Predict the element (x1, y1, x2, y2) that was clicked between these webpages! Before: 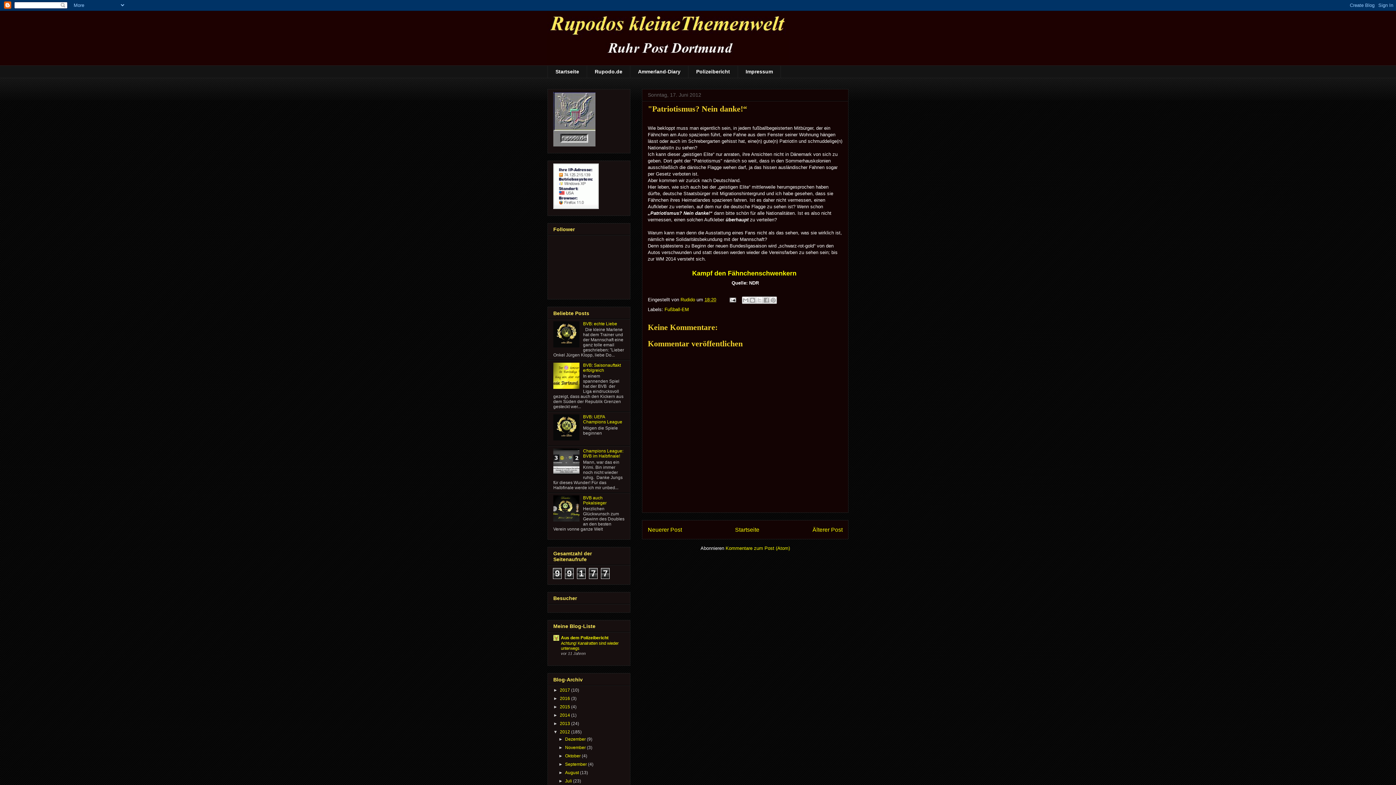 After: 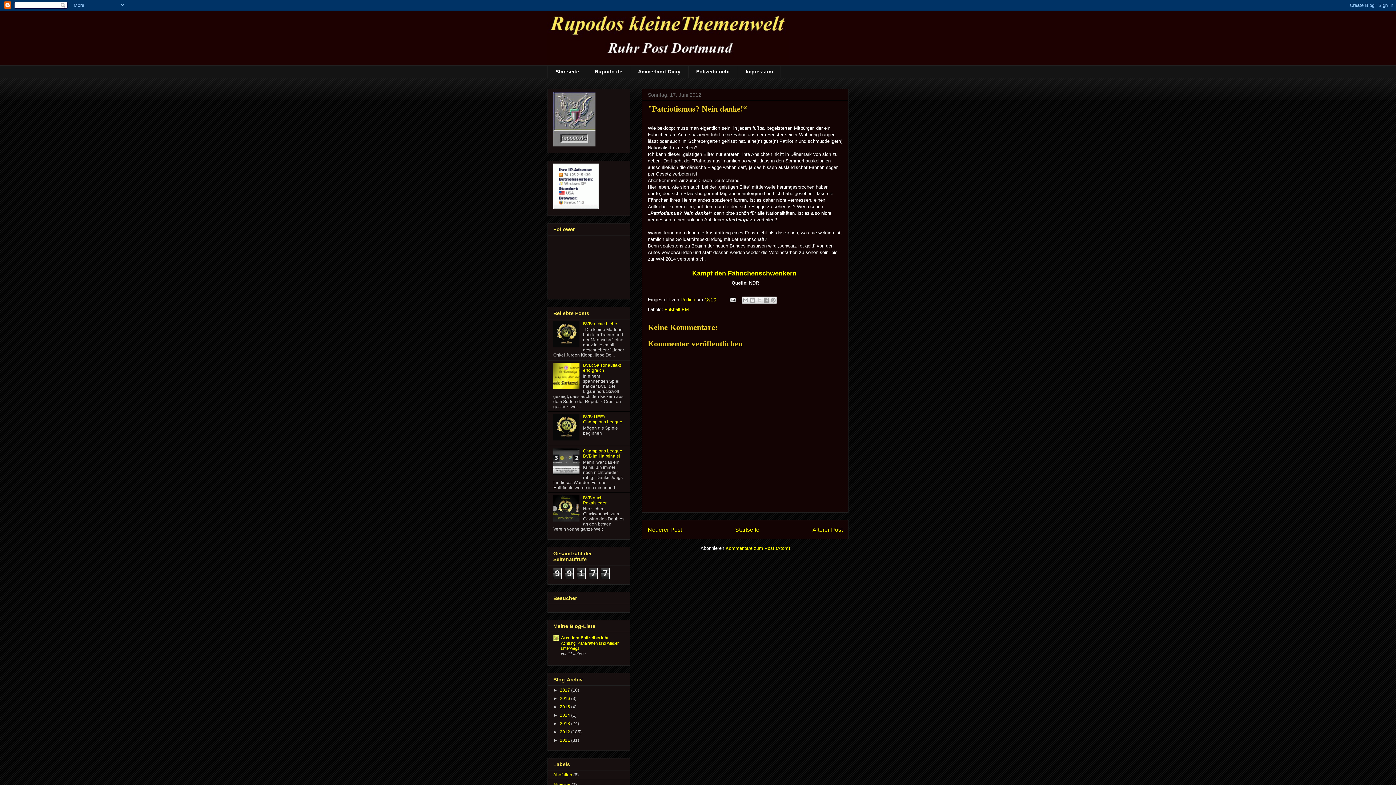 Action: bbox: (553, 729, 560, 734) label: ▼  